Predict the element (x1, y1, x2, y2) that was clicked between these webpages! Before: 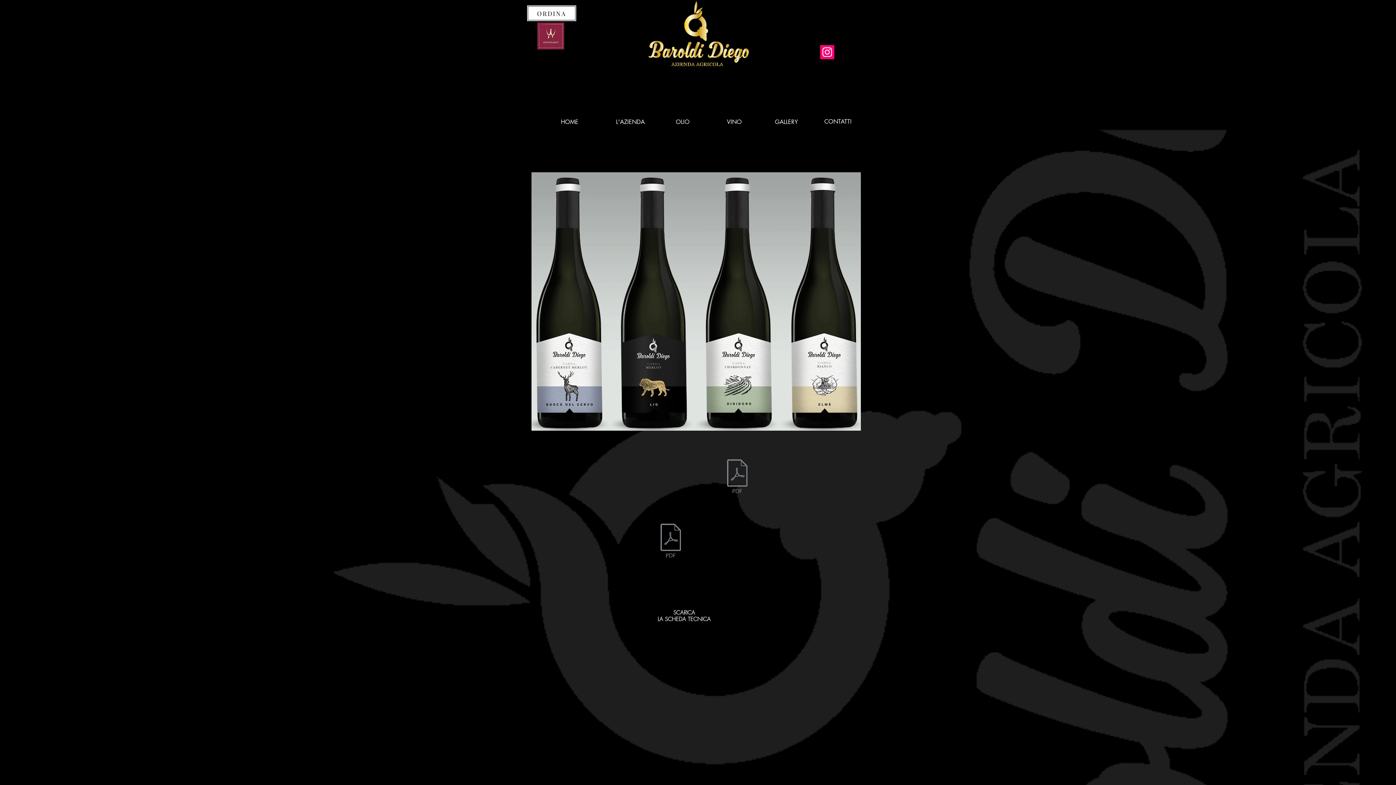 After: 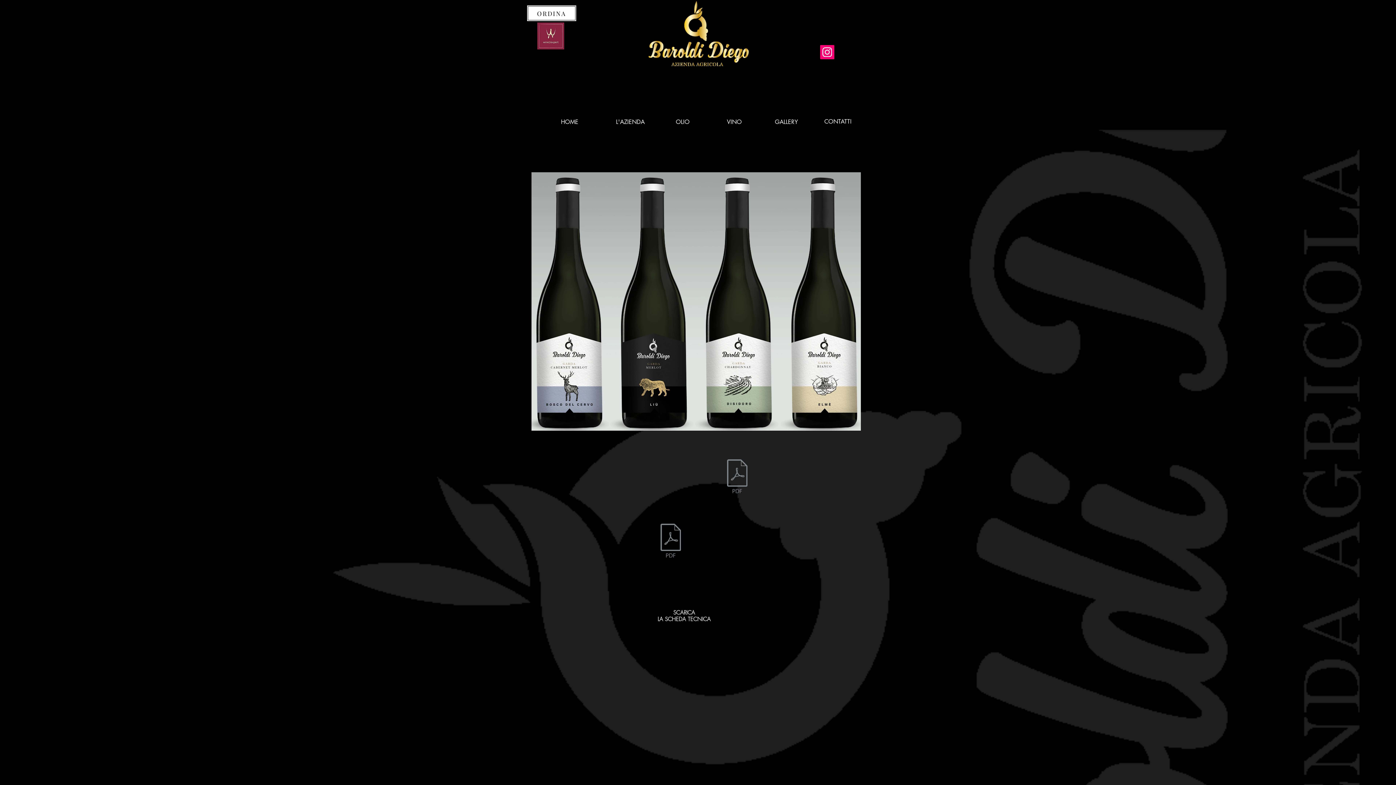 Action: bbox: (820, 45, 834, 59) label: Instagram